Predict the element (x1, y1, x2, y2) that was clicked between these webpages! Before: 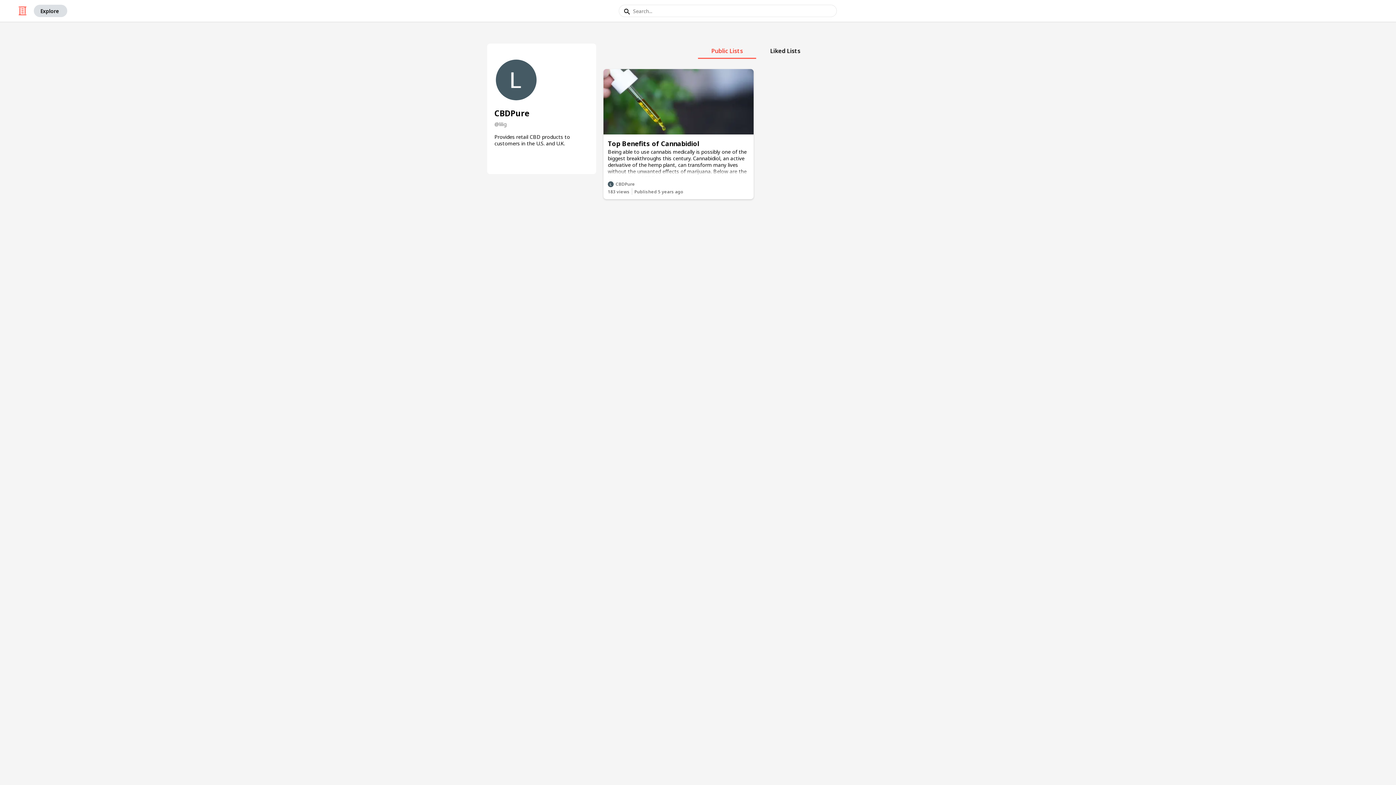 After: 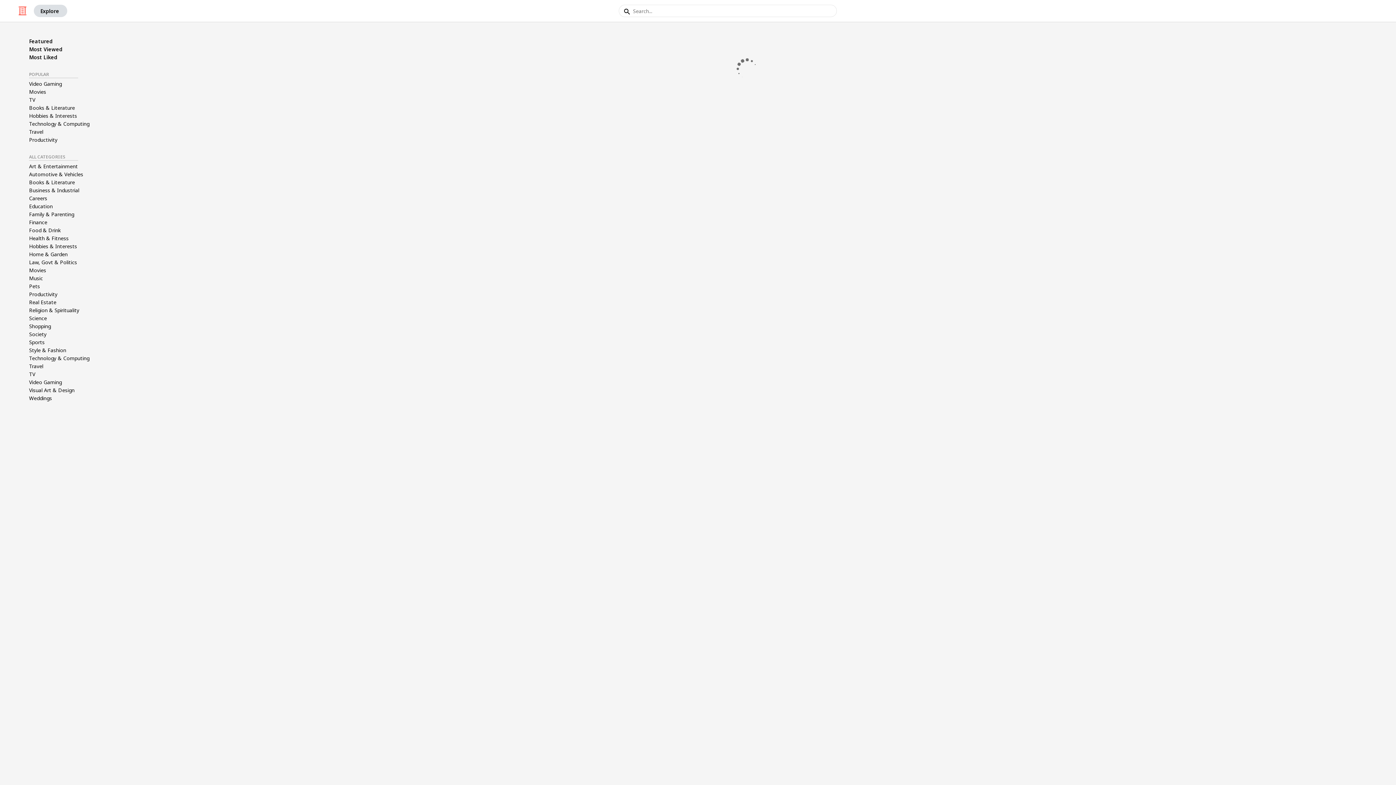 Action: label: Explore bbox: (33, 4, 67, 17)